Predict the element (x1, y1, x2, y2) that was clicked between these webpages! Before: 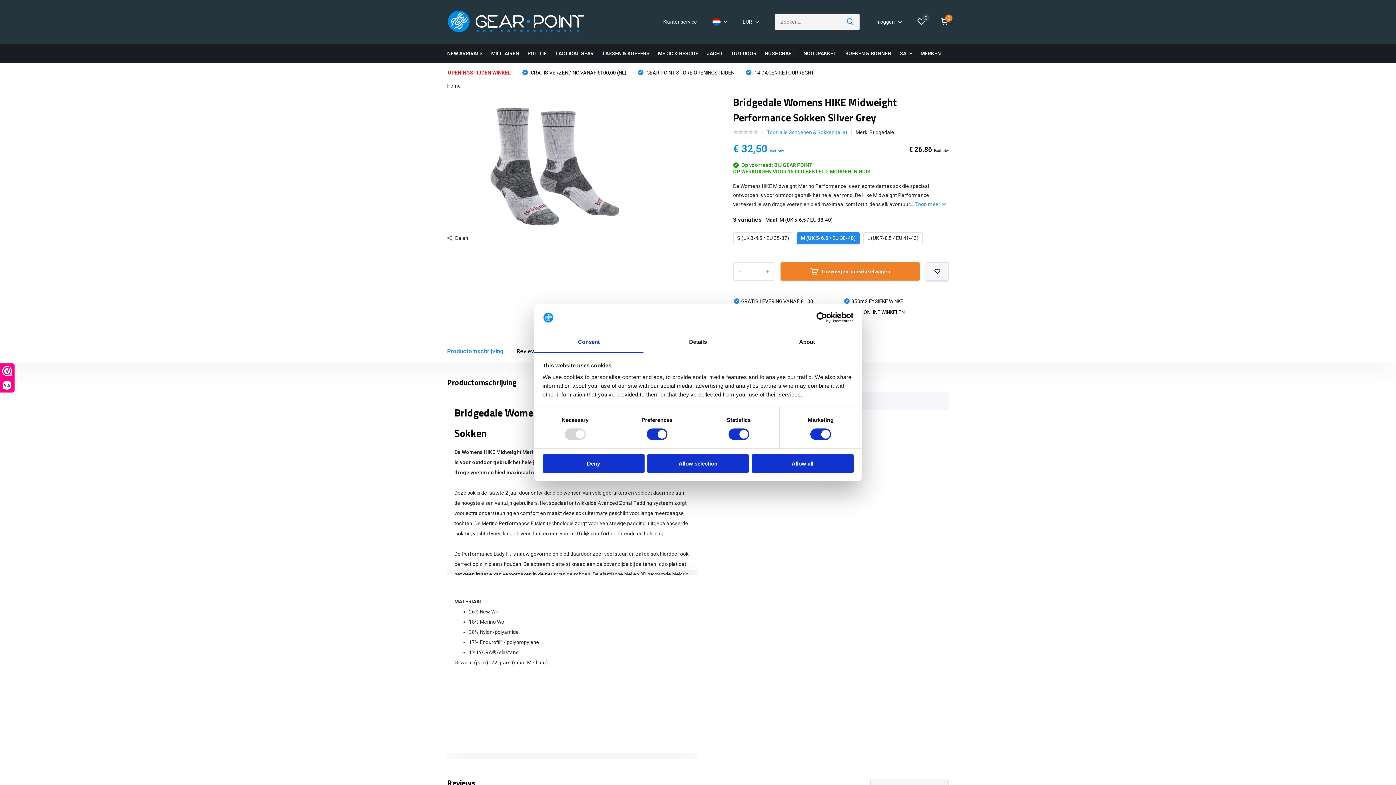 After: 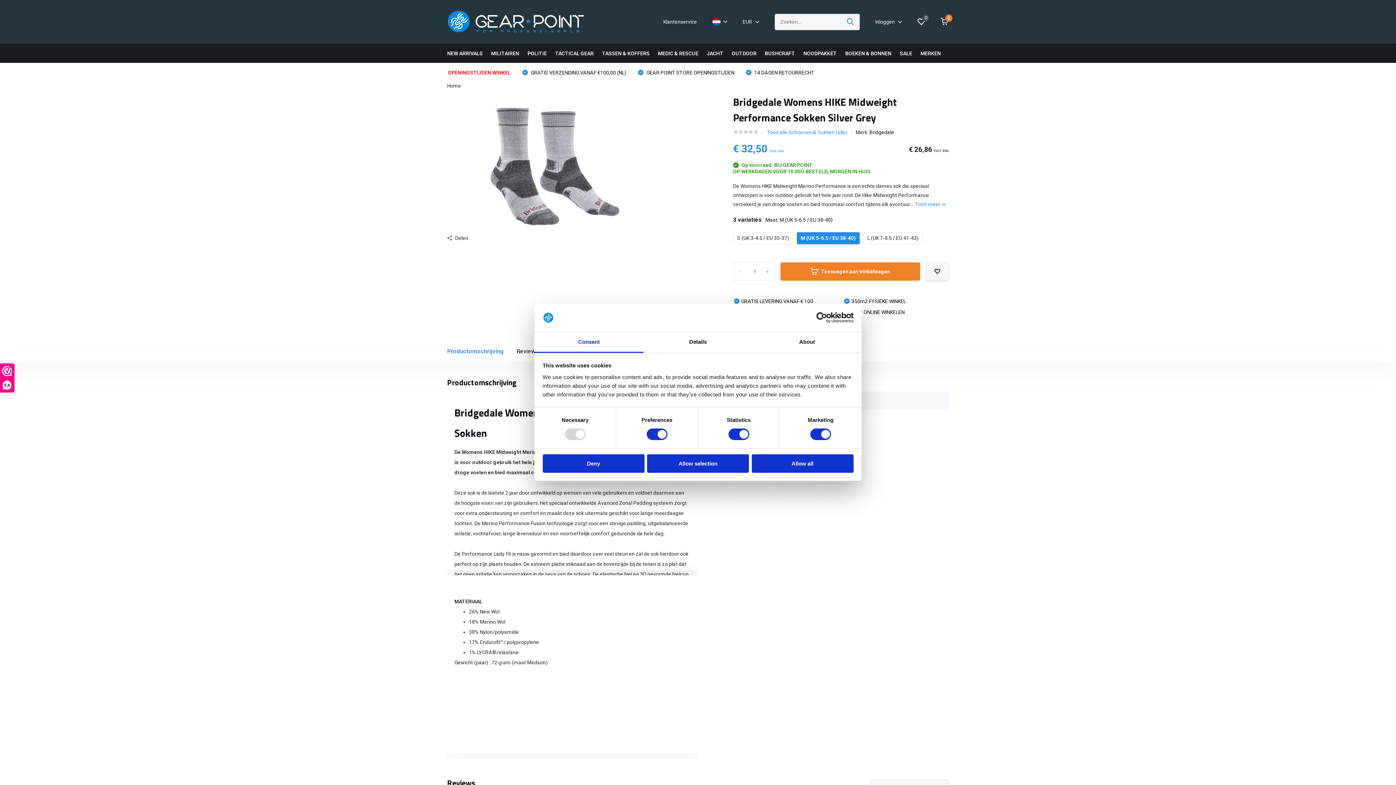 Action: bbox: (796, 232, 859, 244) label: M (UK 5-6.5 / EU 38-40)